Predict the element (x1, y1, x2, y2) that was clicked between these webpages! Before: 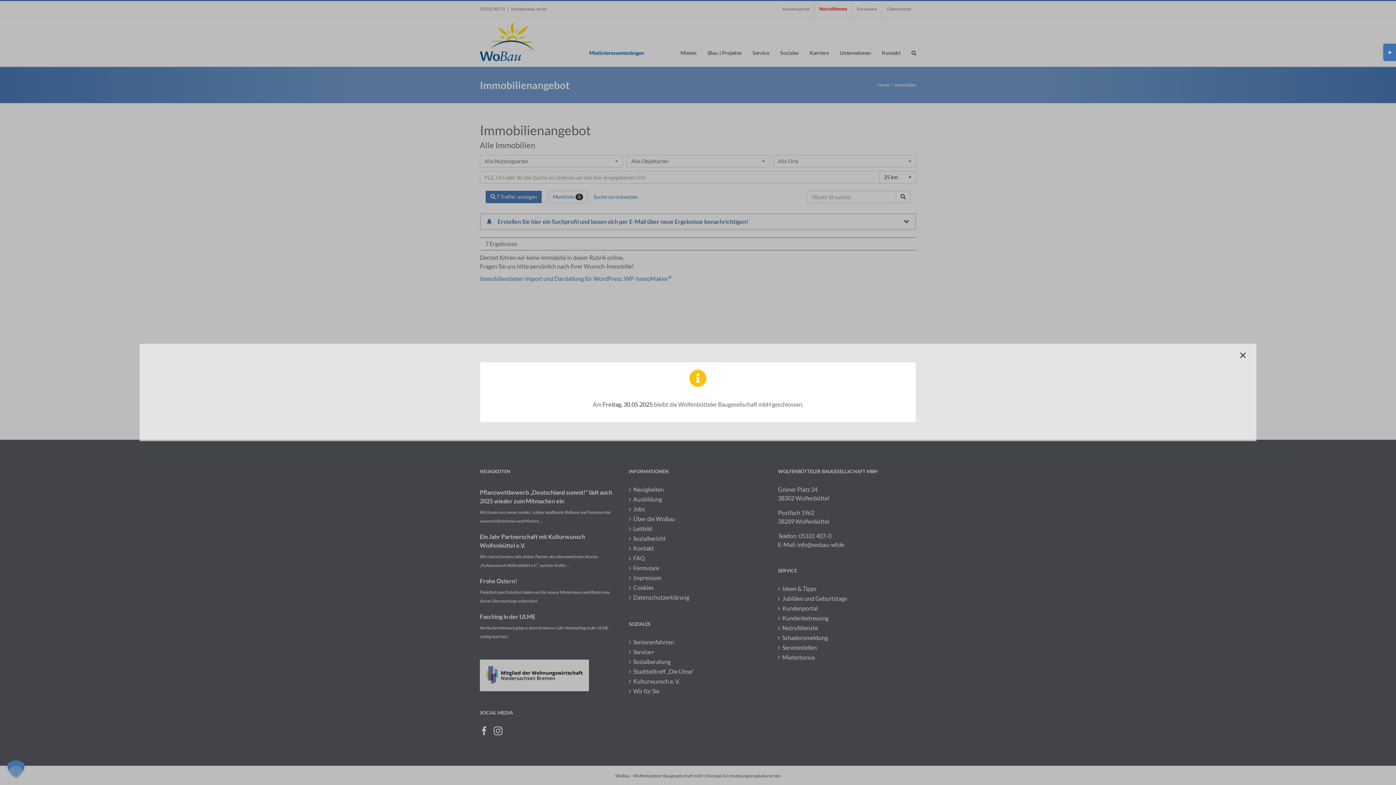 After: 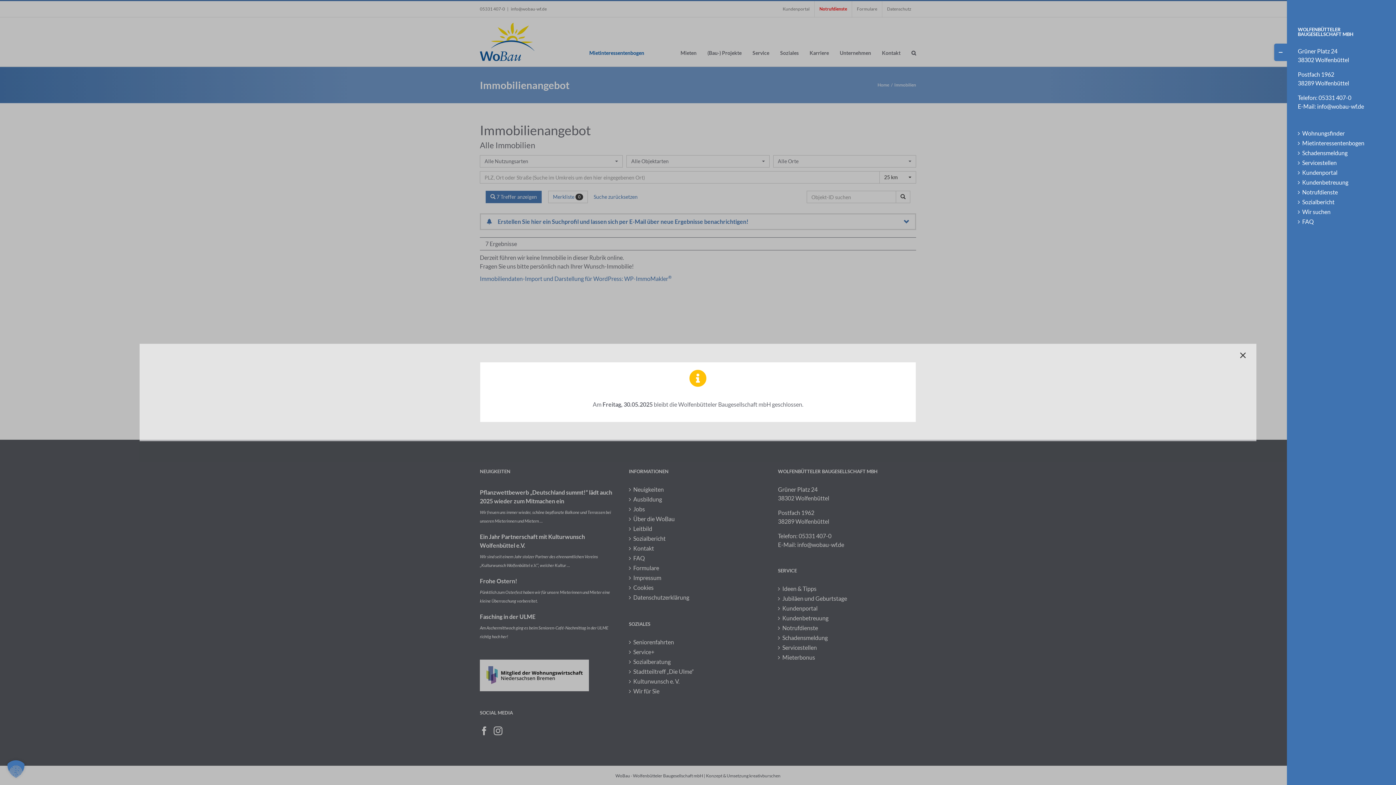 Action: label: Toggle Sliding Bar Area bbox: (1383, 43, 1396, 61)